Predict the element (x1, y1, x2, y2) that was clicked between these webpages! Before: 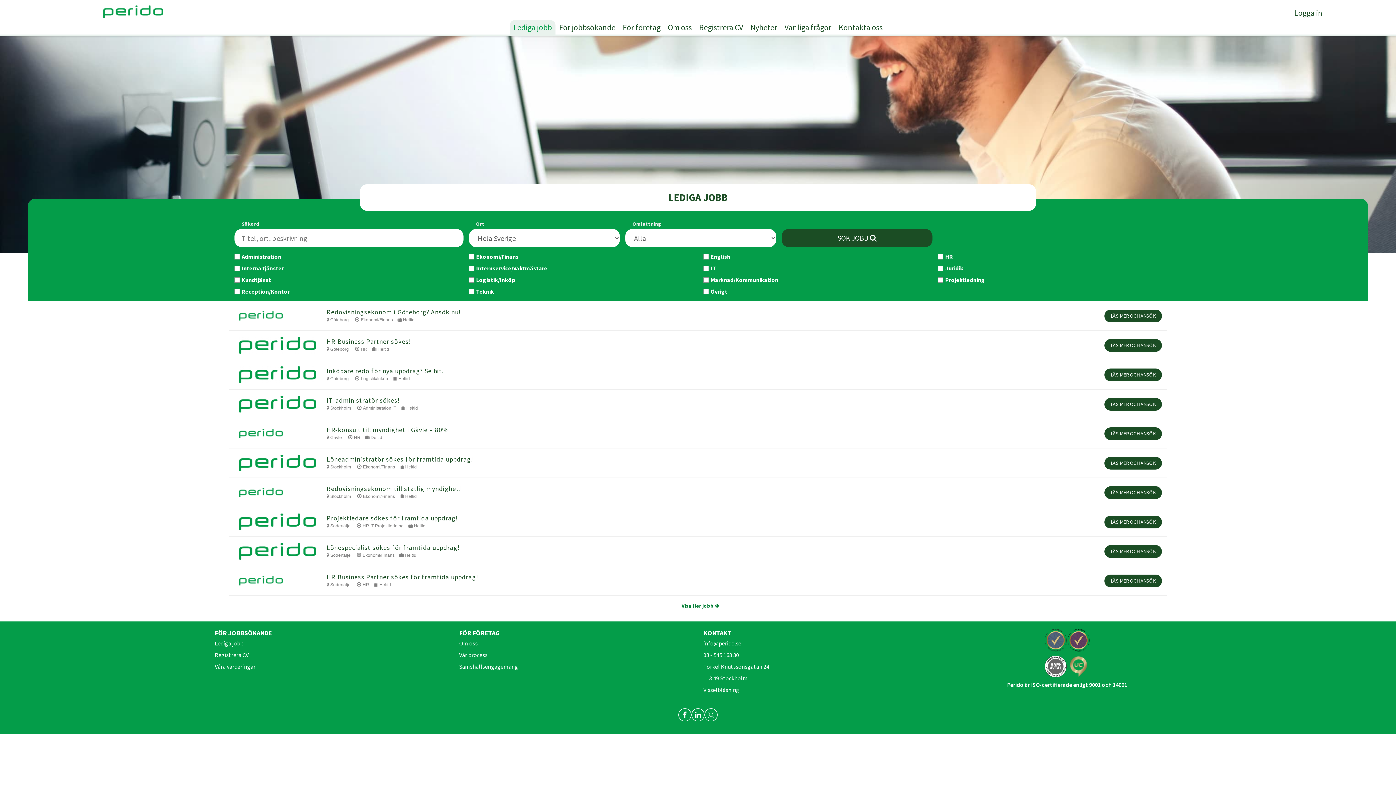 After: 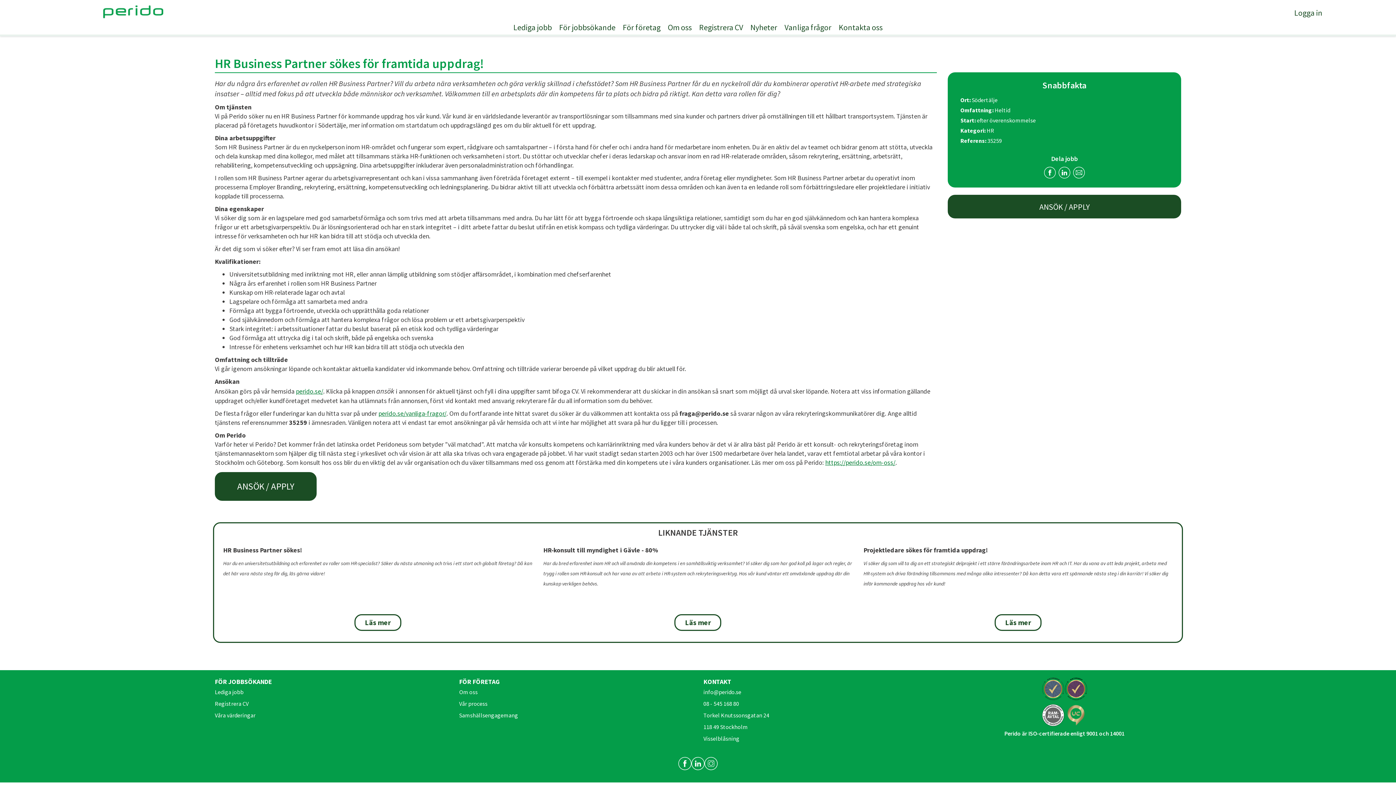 Action: label: HR Business Partner sökes för framtida uppdrag!
 Södertälje  HR  Heltid
LÄS MER OCH ANSÖK bbox: (229, 566, 1167, 595)